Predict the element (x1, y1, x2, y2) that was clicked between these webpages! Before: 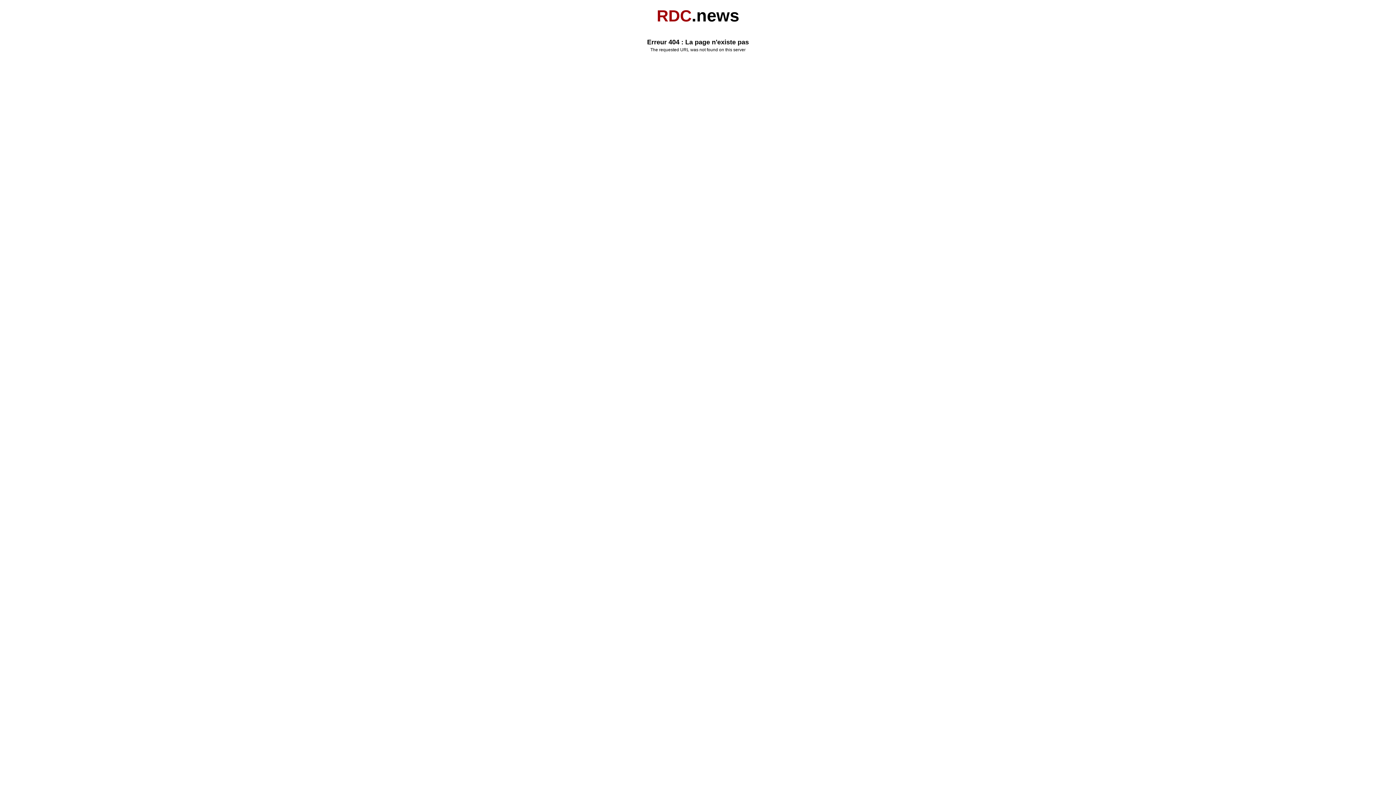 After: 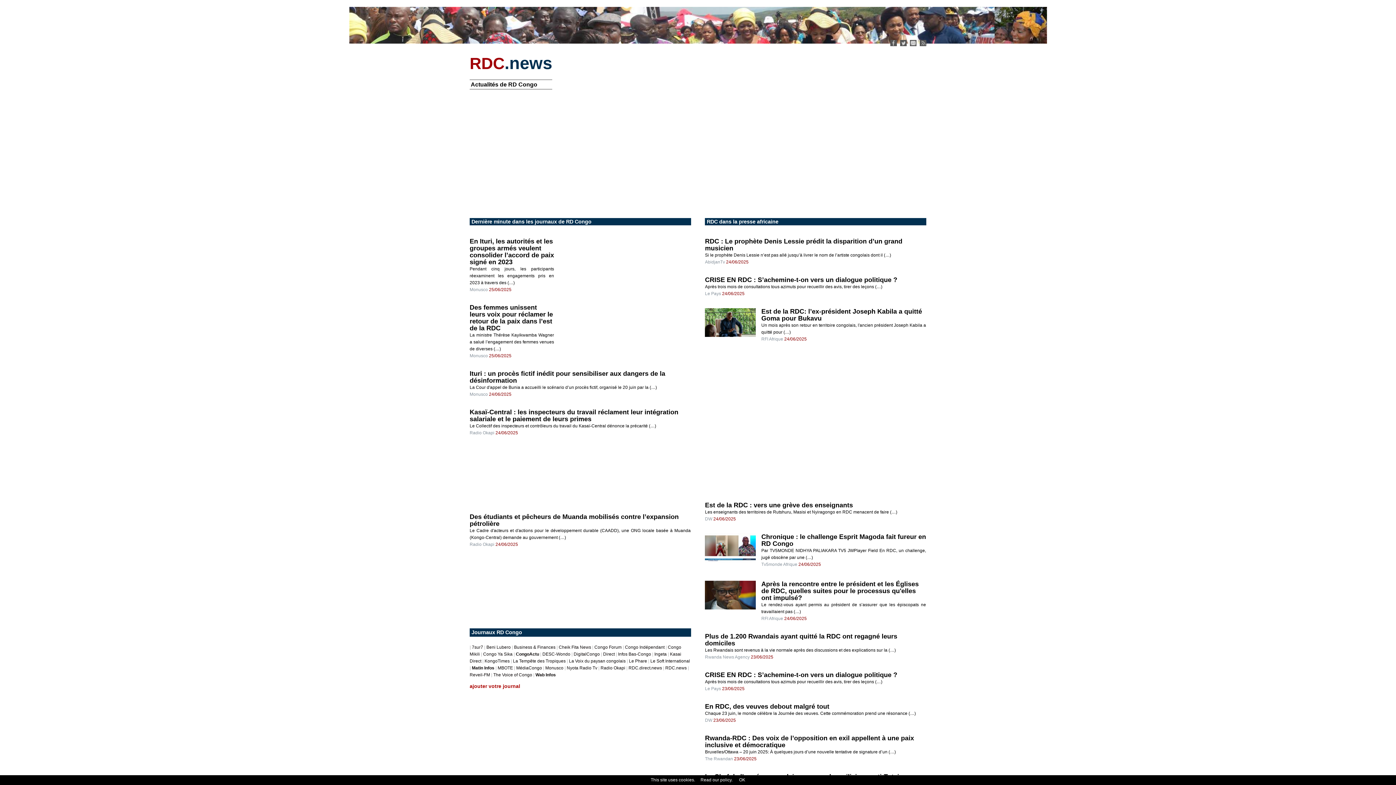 Action: label: RDC.news bbox: (656, 17, 739, 22)